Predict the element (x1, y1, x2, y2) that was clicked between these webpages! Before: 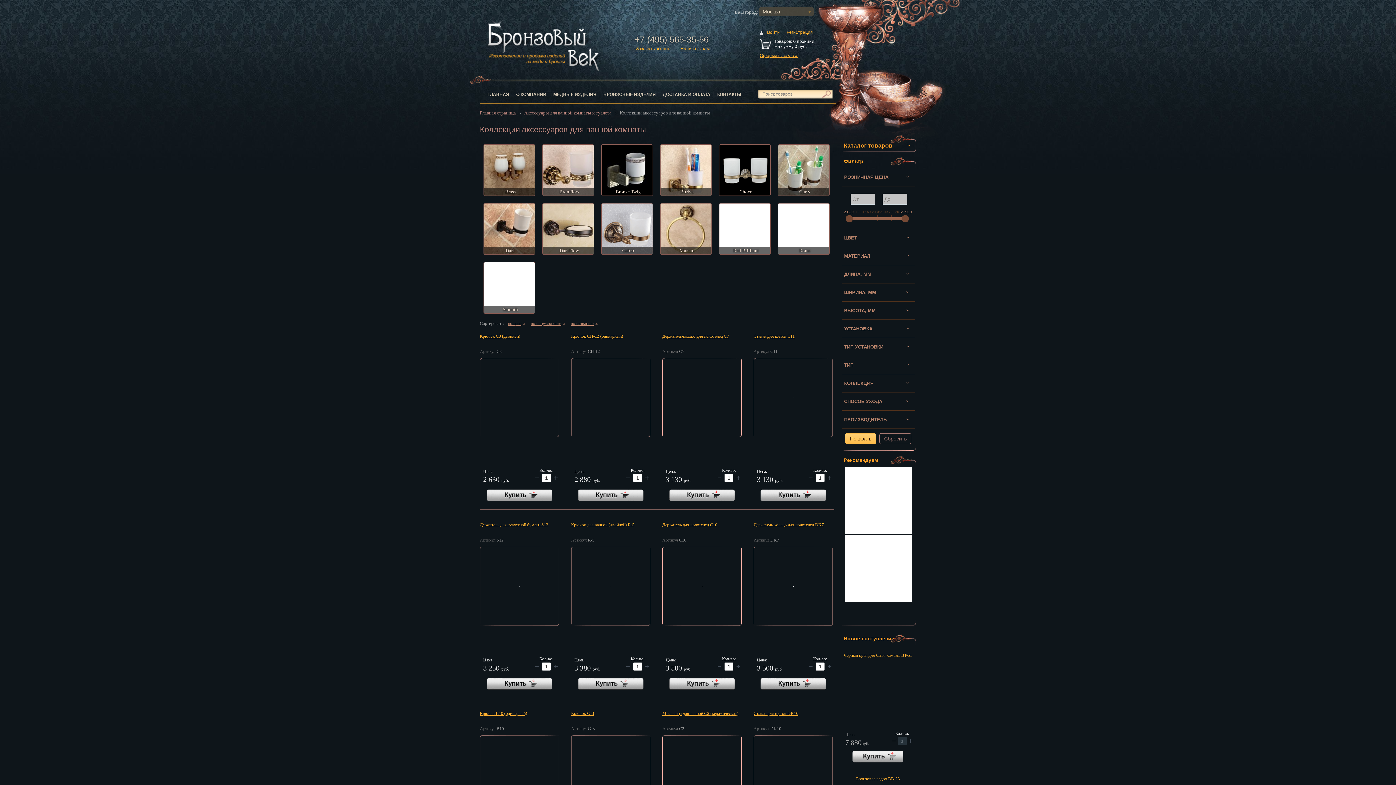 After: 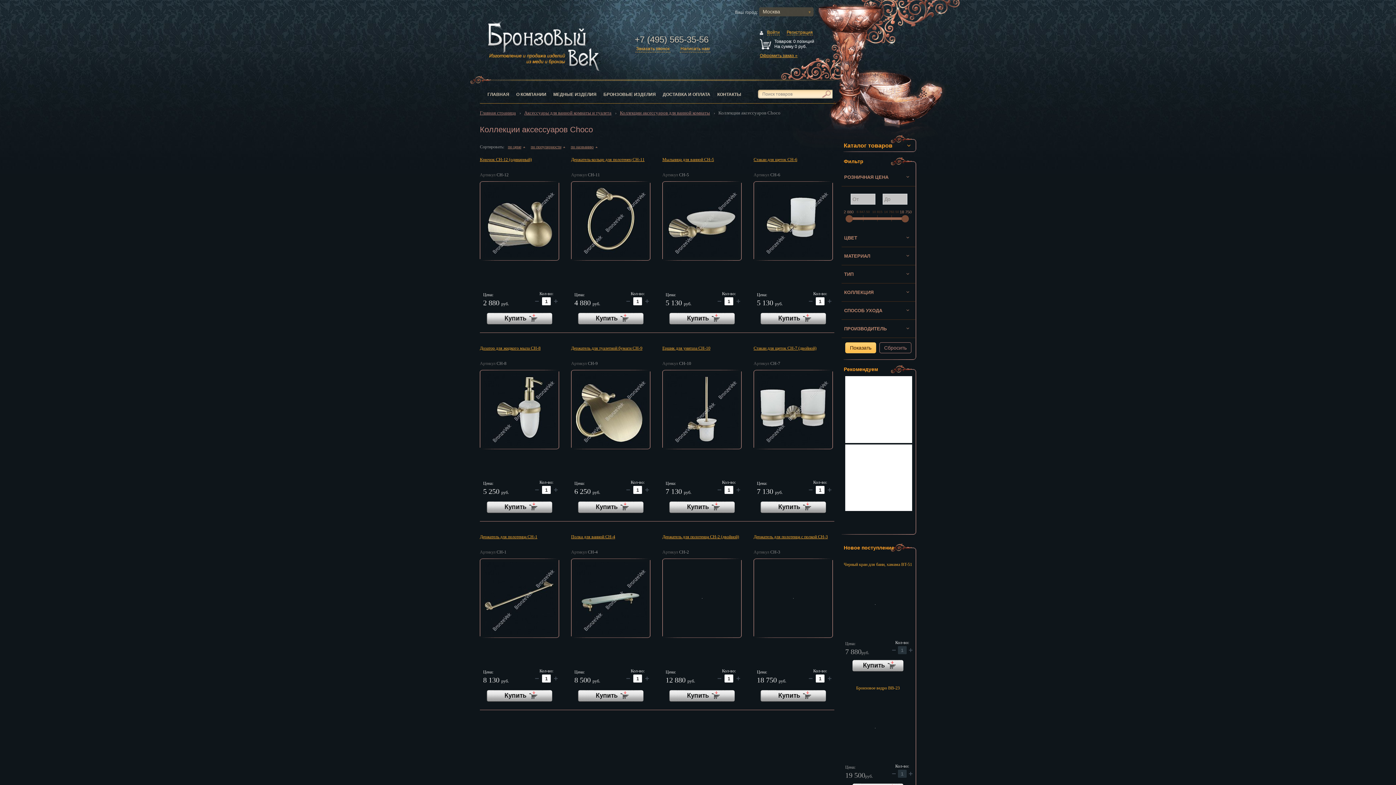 Action: bbox: (719, 144, 770, 196) label: Choco